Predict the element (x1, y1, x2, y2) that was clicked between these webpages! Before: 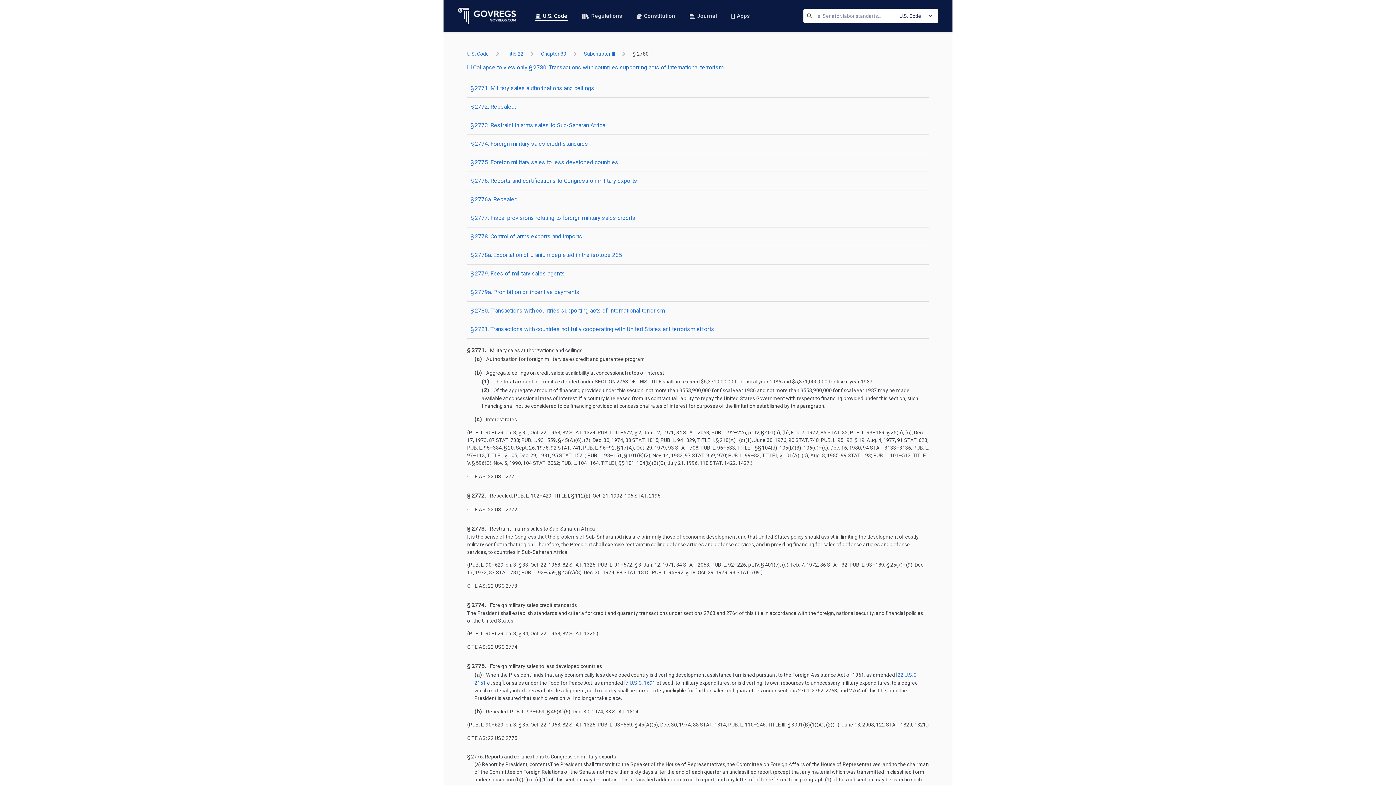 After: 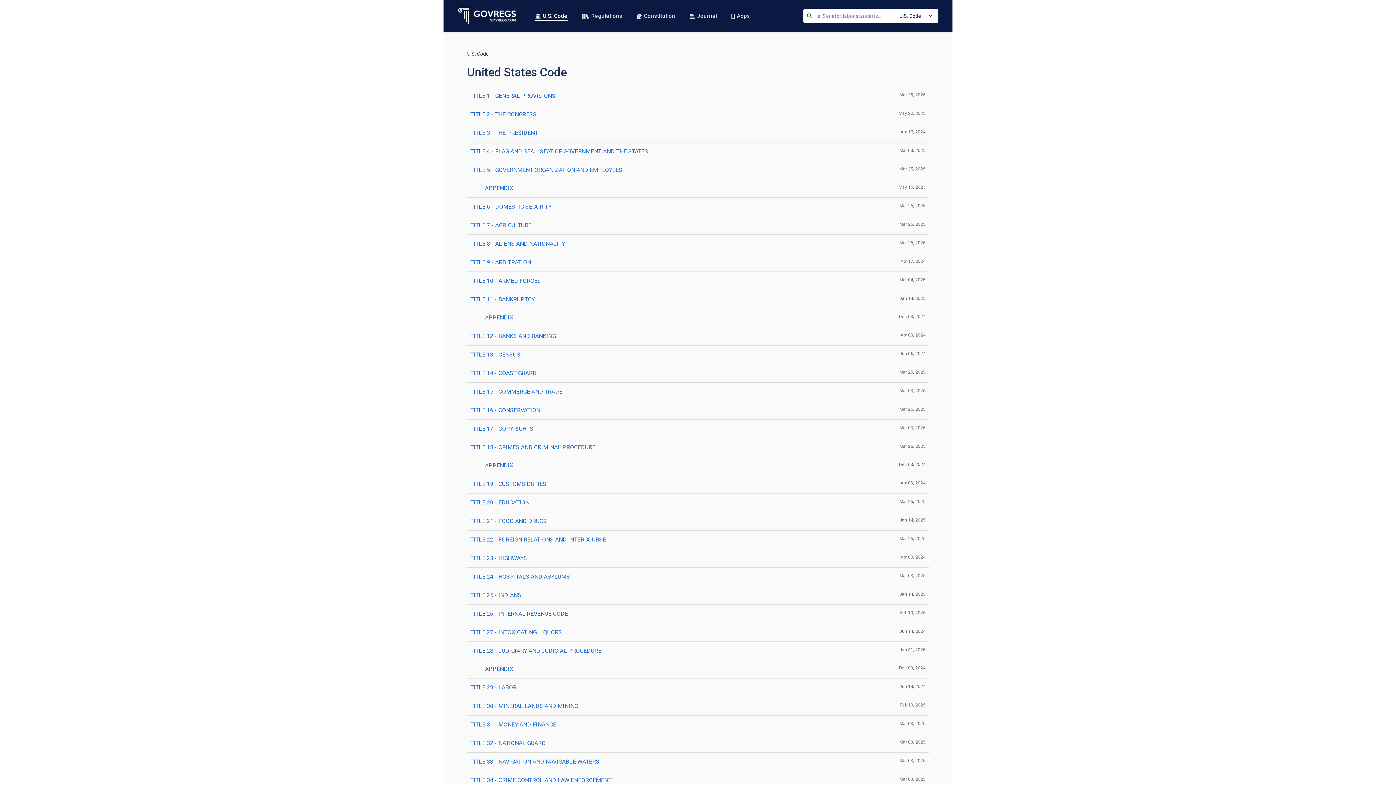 Action: label: U.S. Code bbox: (528, 0, 574, 32)